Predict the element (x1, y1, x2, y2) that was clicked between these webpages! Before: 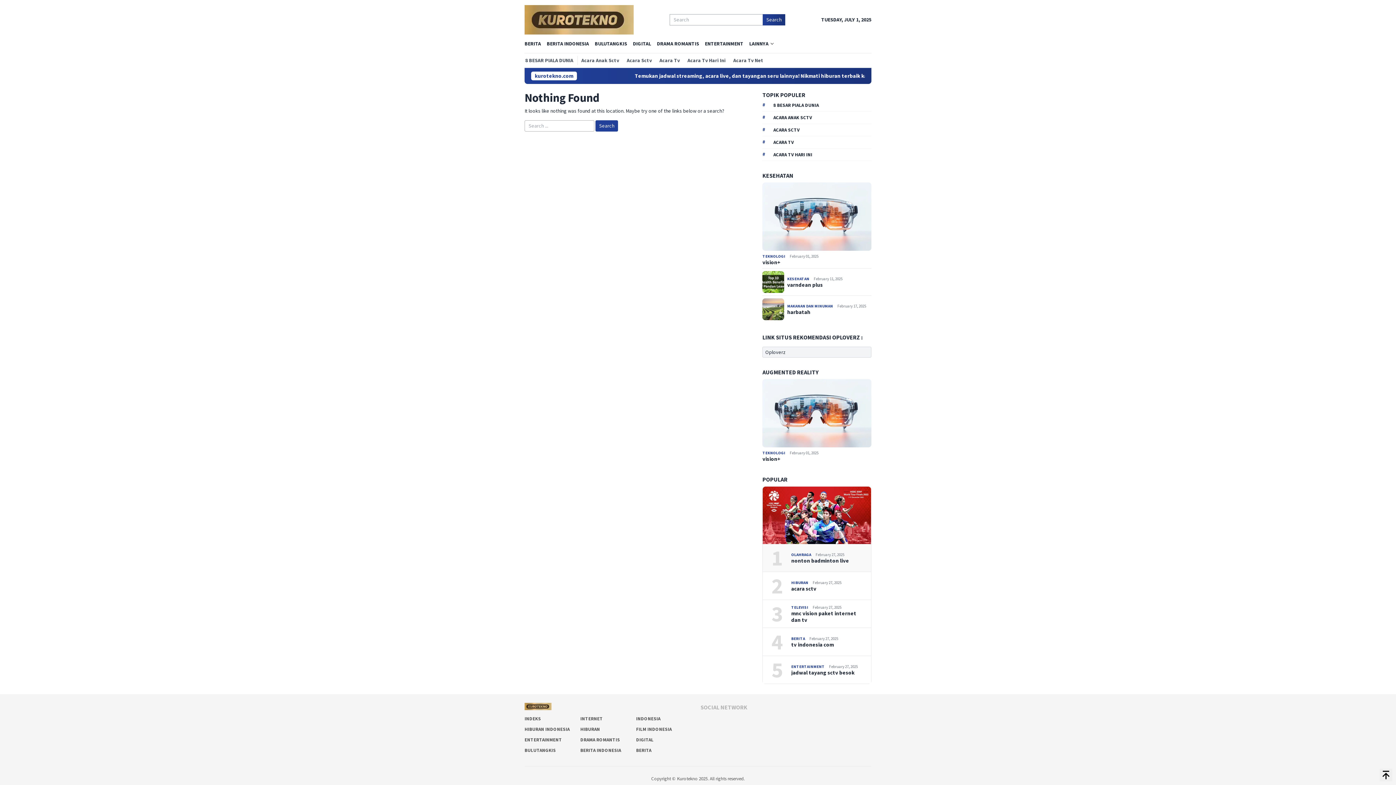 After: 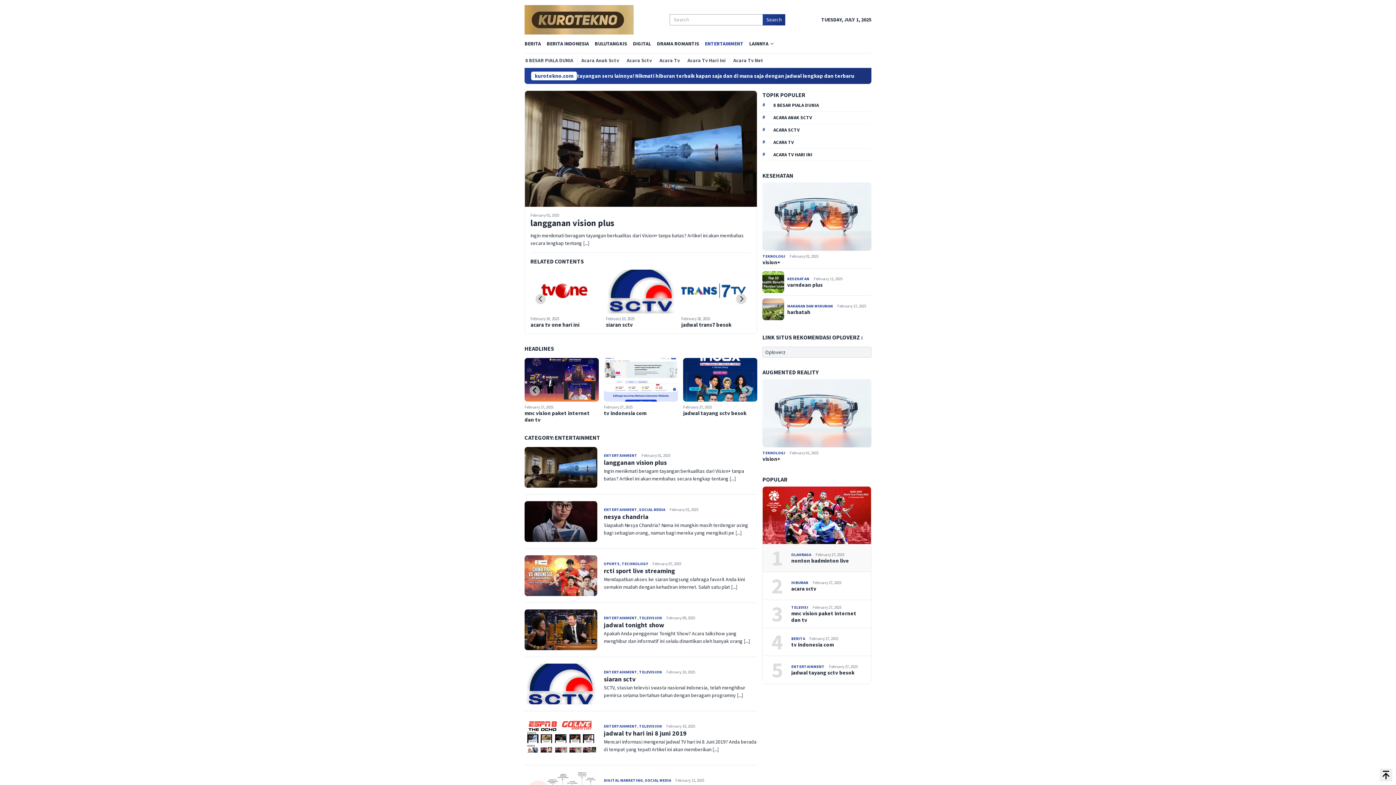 Action: bbox: (791, 664, 825, 669) label: ENTERTAINMENT 